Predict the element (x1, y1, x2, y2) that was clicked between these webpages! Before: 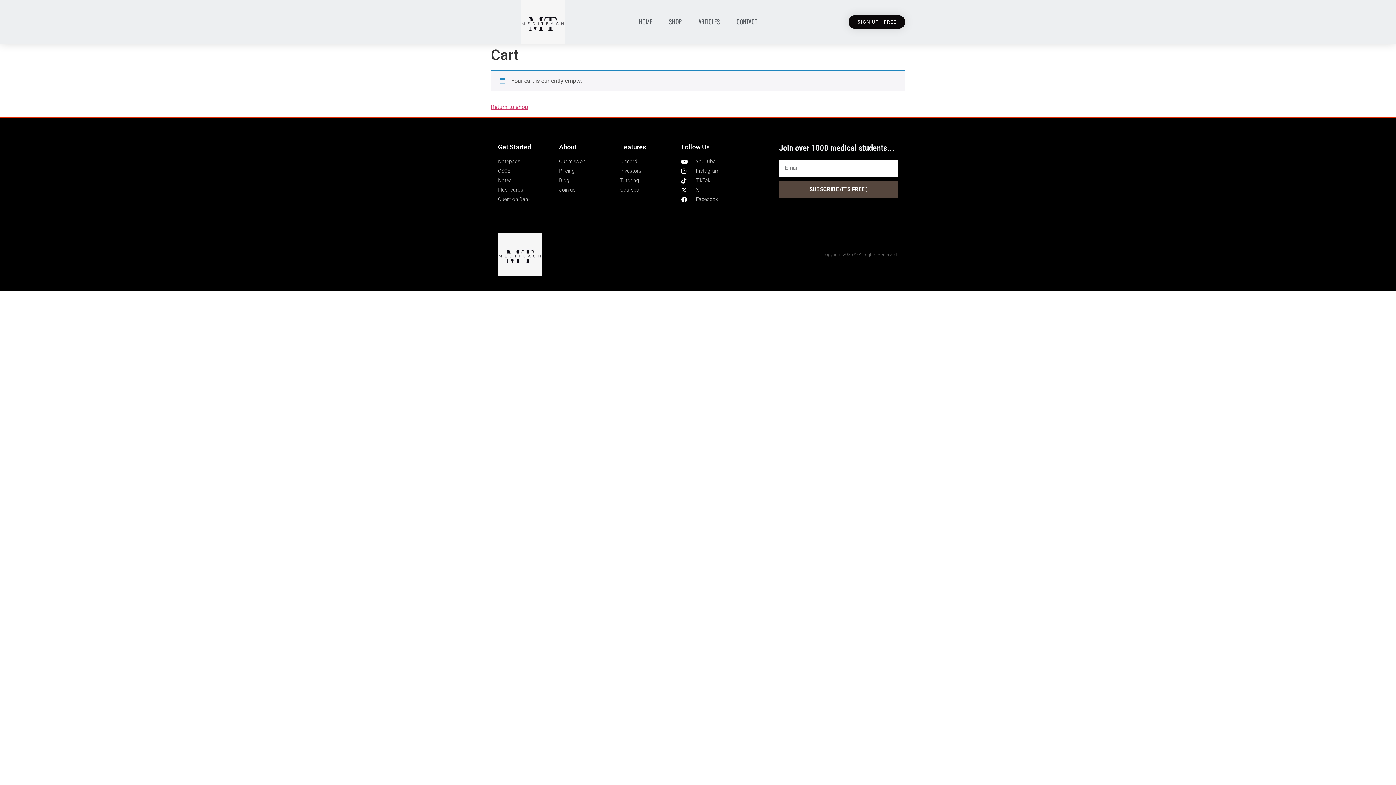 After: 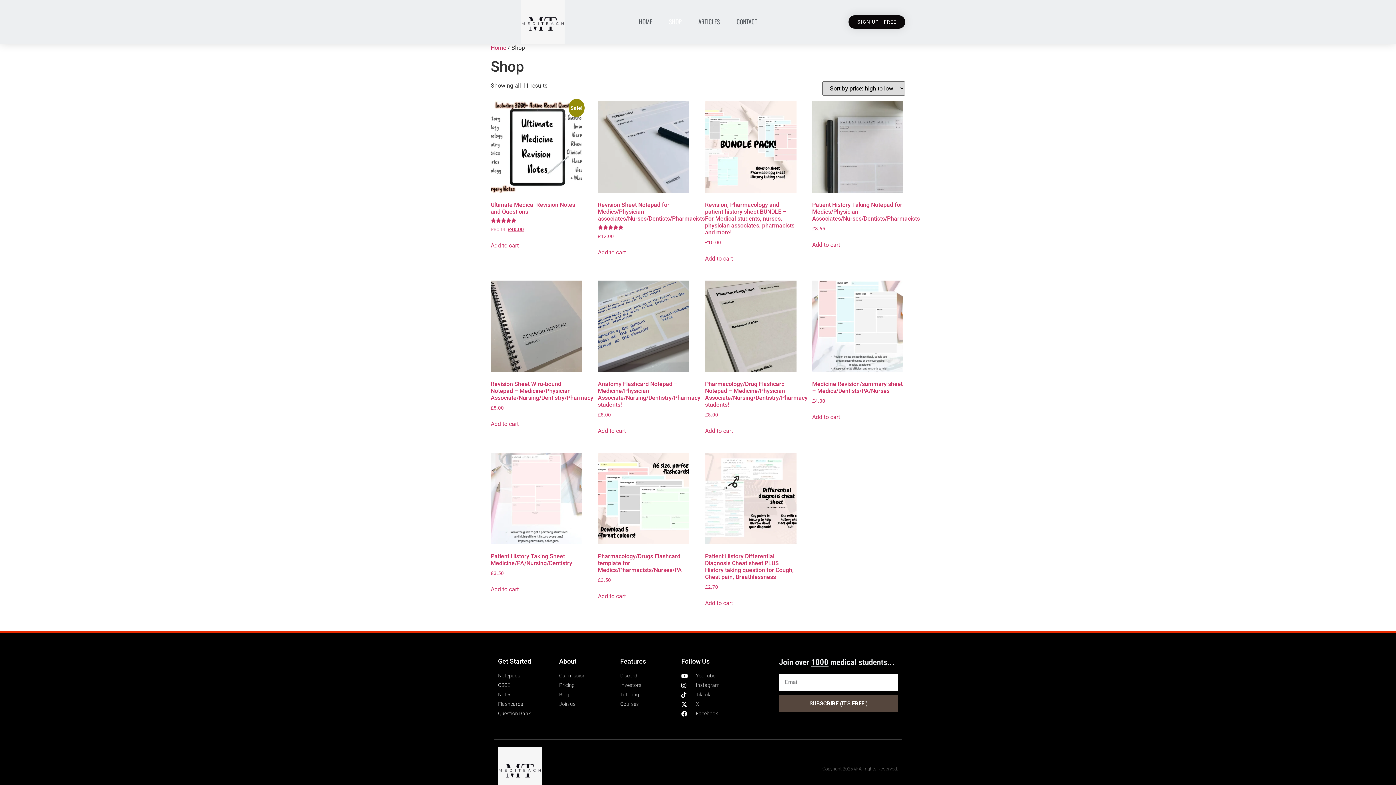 Action: bbox: (490, 103, 528, 110) label: Return to shop